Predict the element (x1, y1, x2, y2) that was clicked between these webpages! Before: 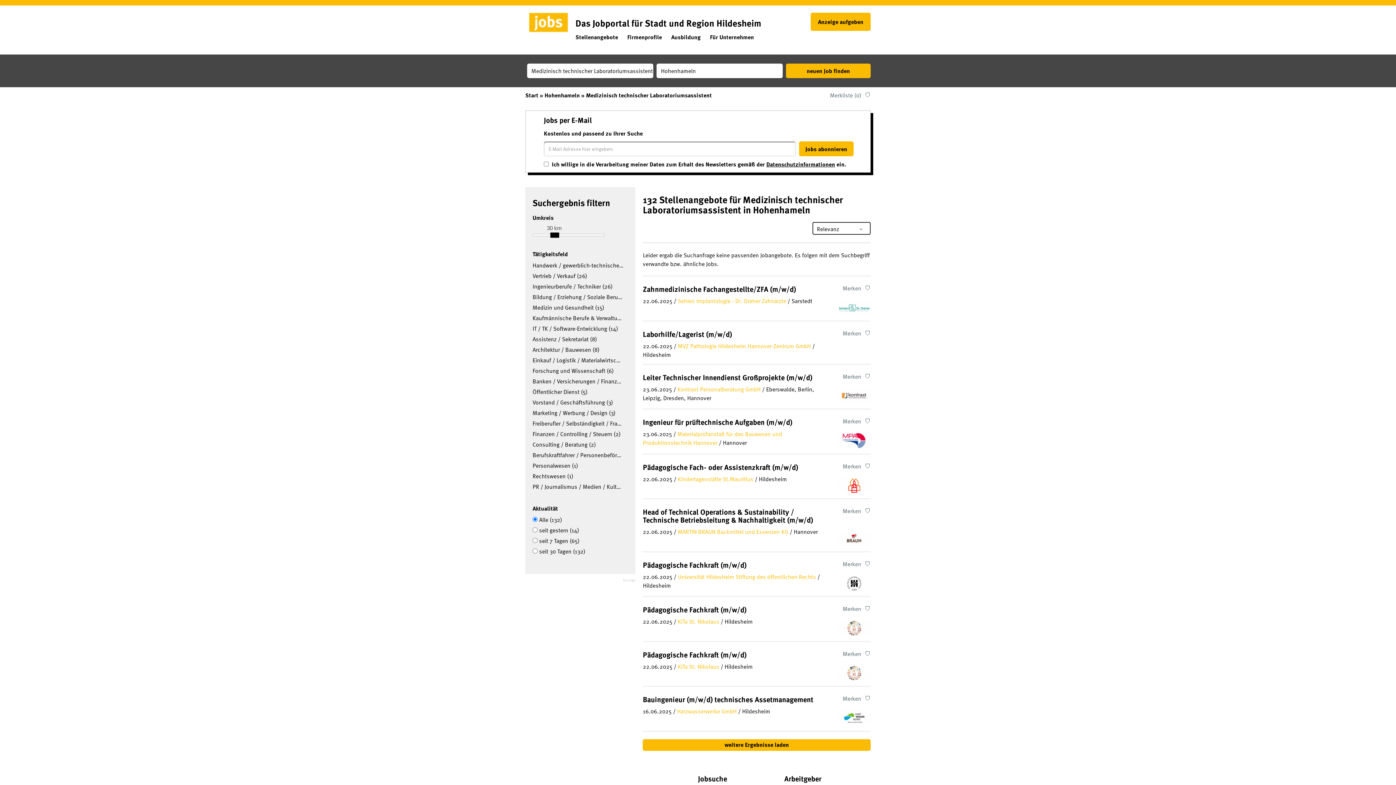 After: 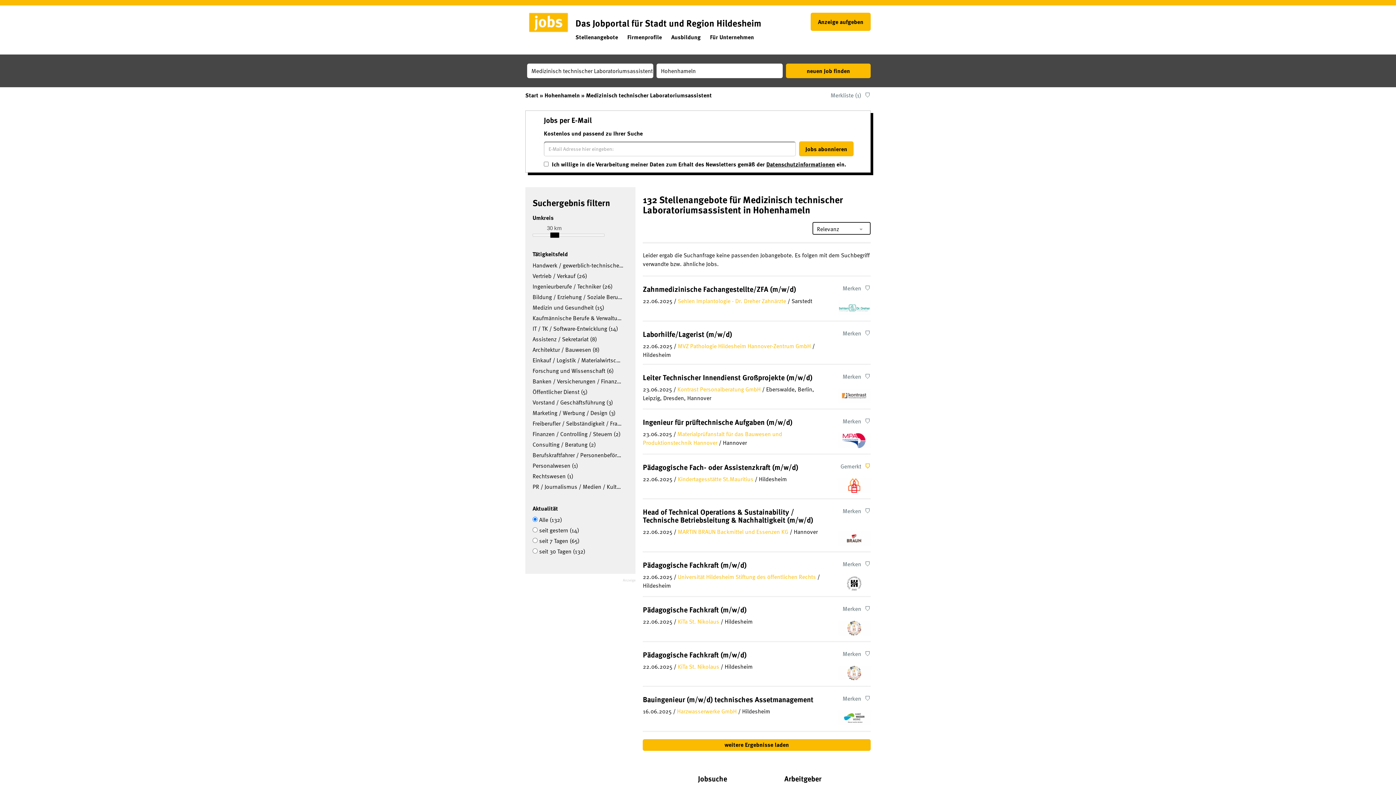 Action: bbox: (832, 462, 870, 474) label: Merken